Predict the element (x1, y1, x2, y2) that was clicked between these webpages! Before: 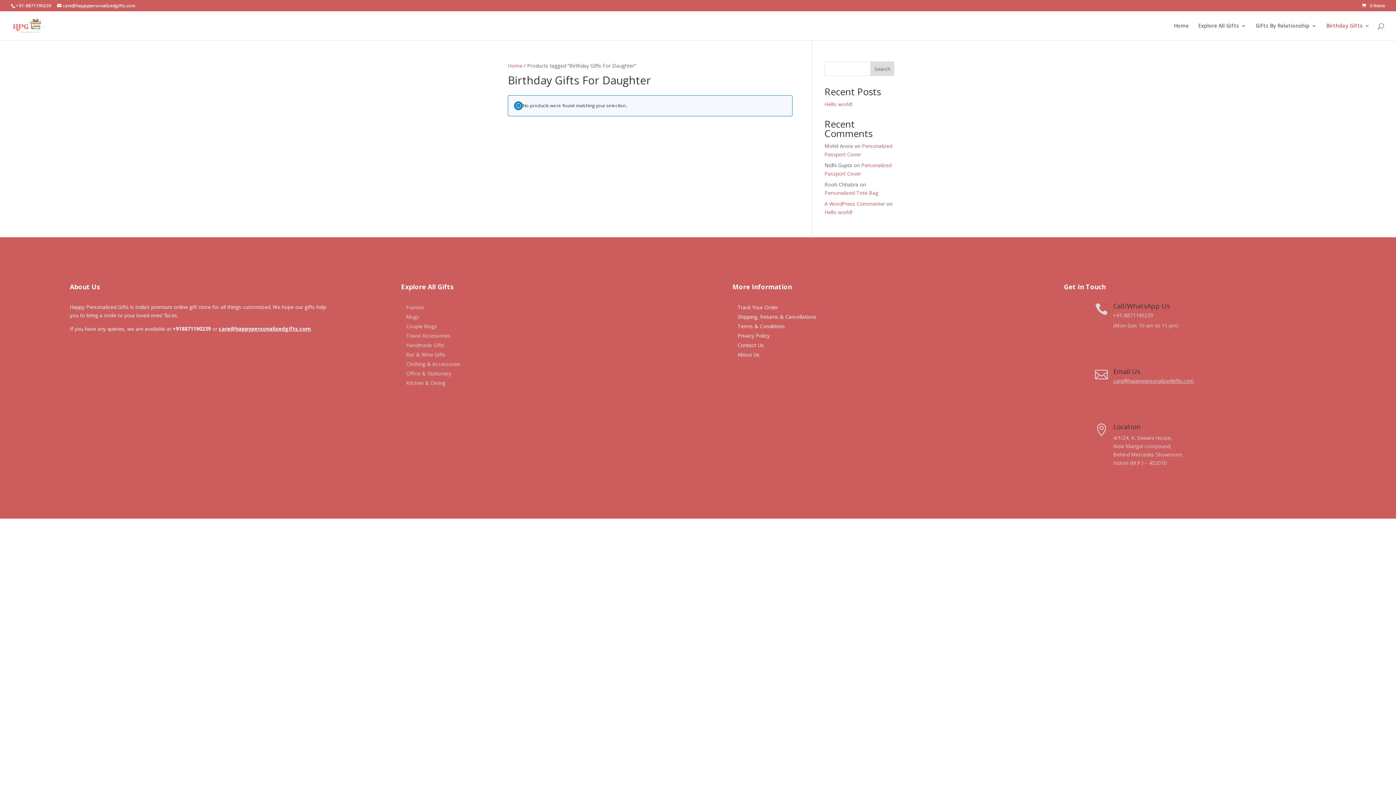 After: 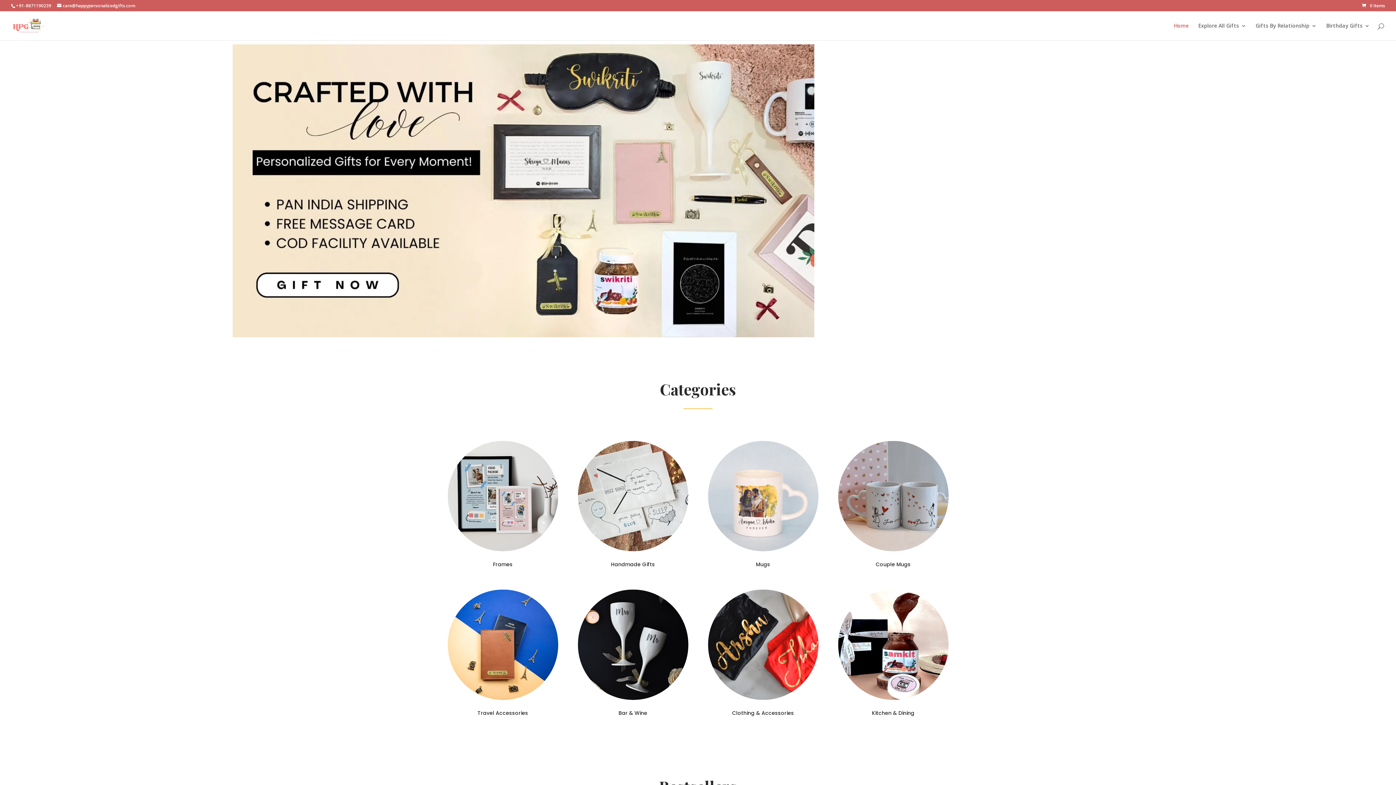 Action: label: Home bbox: (1174, 23, 1189, 40)